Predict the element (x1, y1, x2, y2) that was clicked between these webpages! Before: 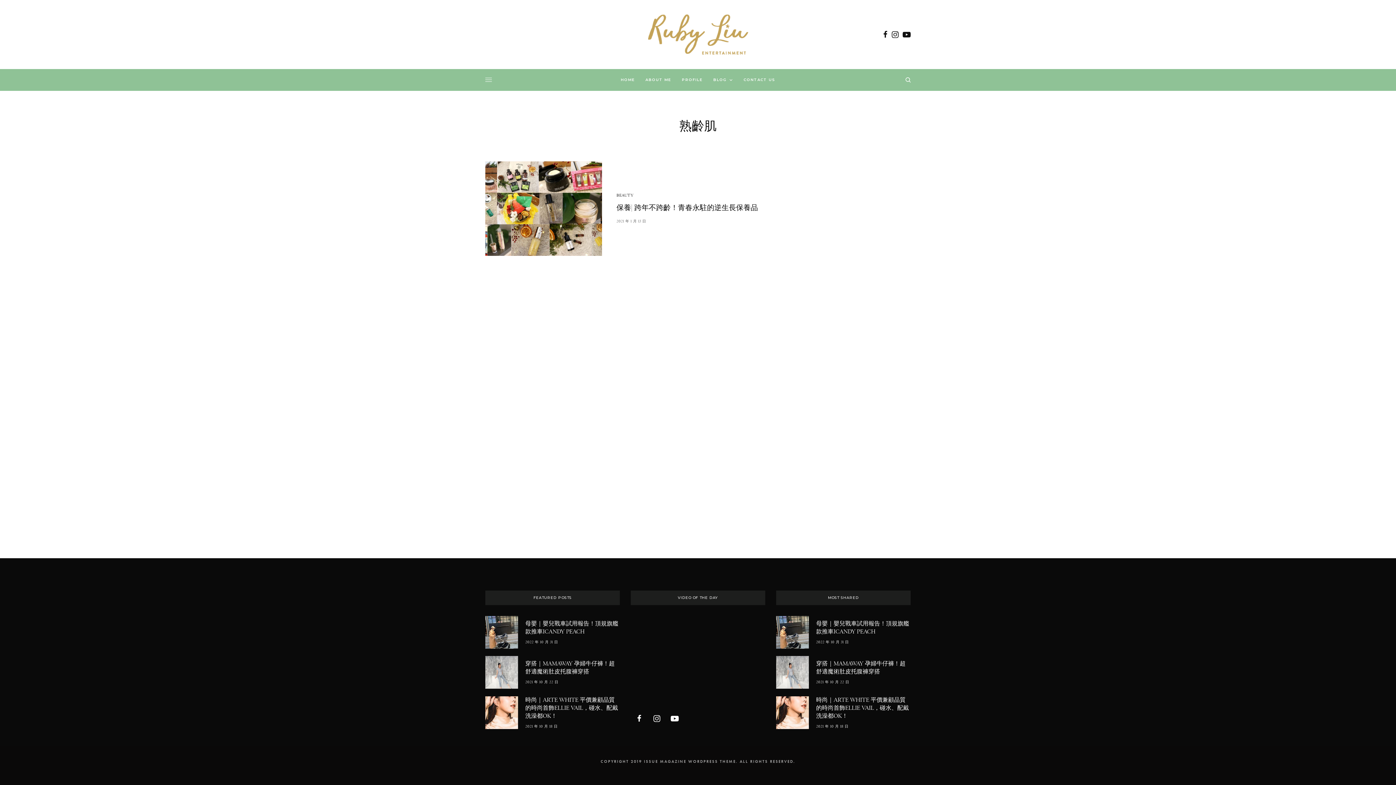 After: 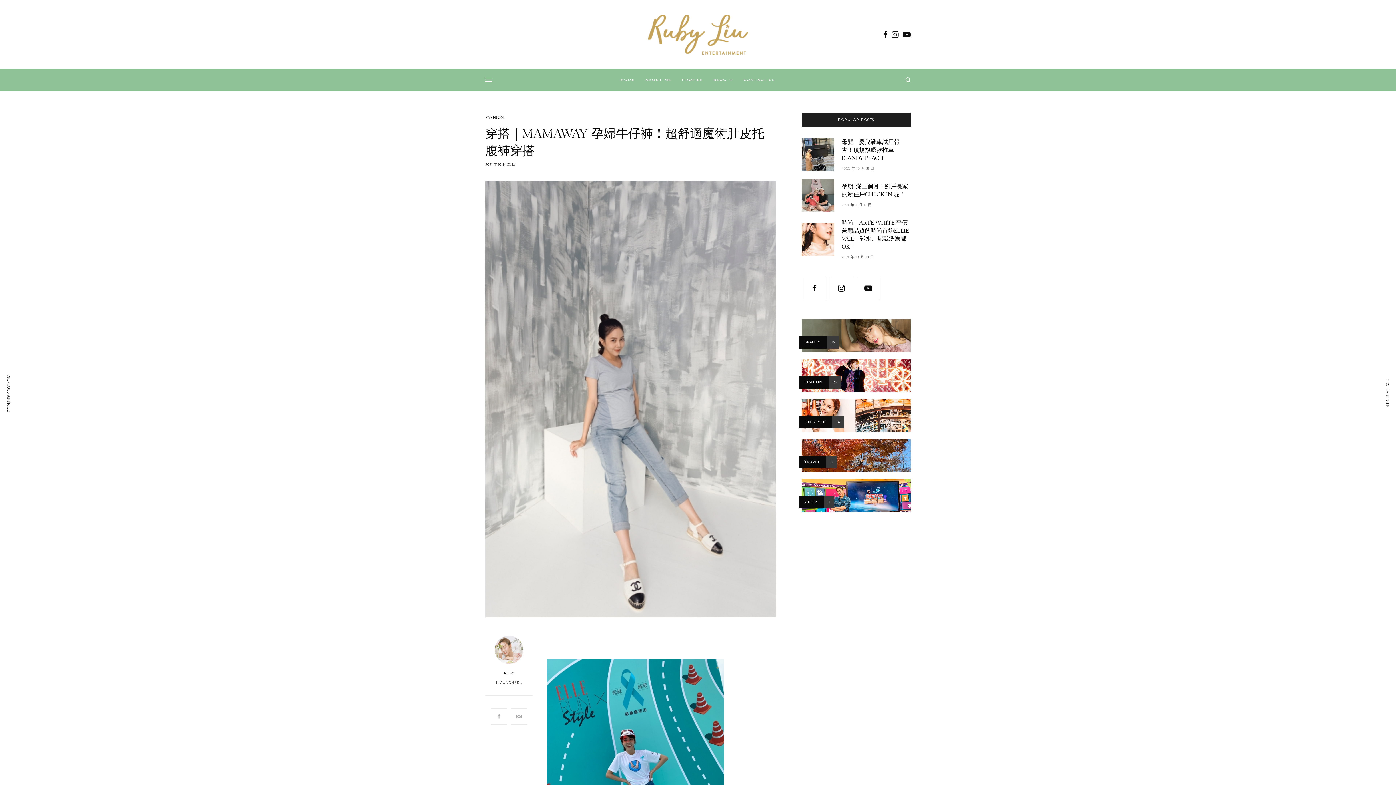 Action: bbox: (485, 656, 518, 689)